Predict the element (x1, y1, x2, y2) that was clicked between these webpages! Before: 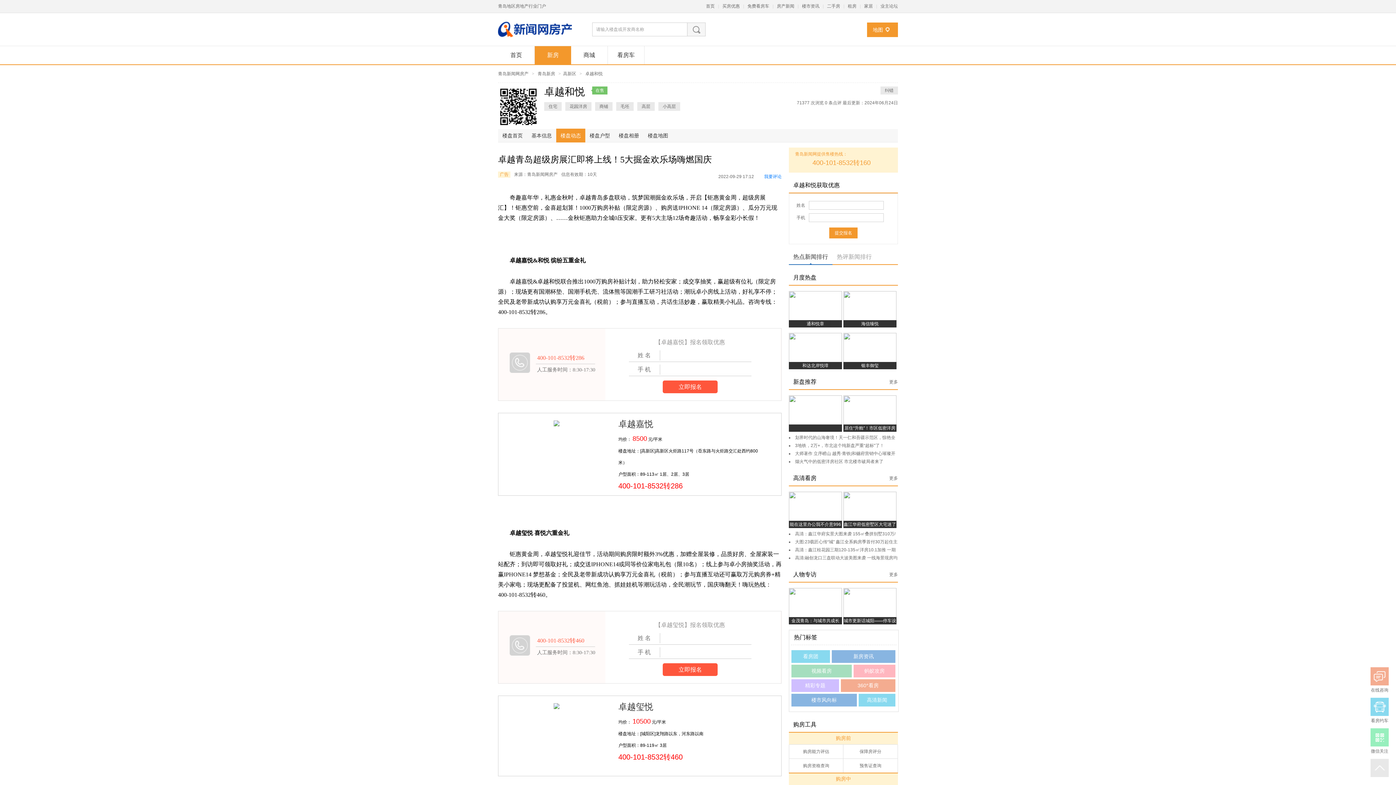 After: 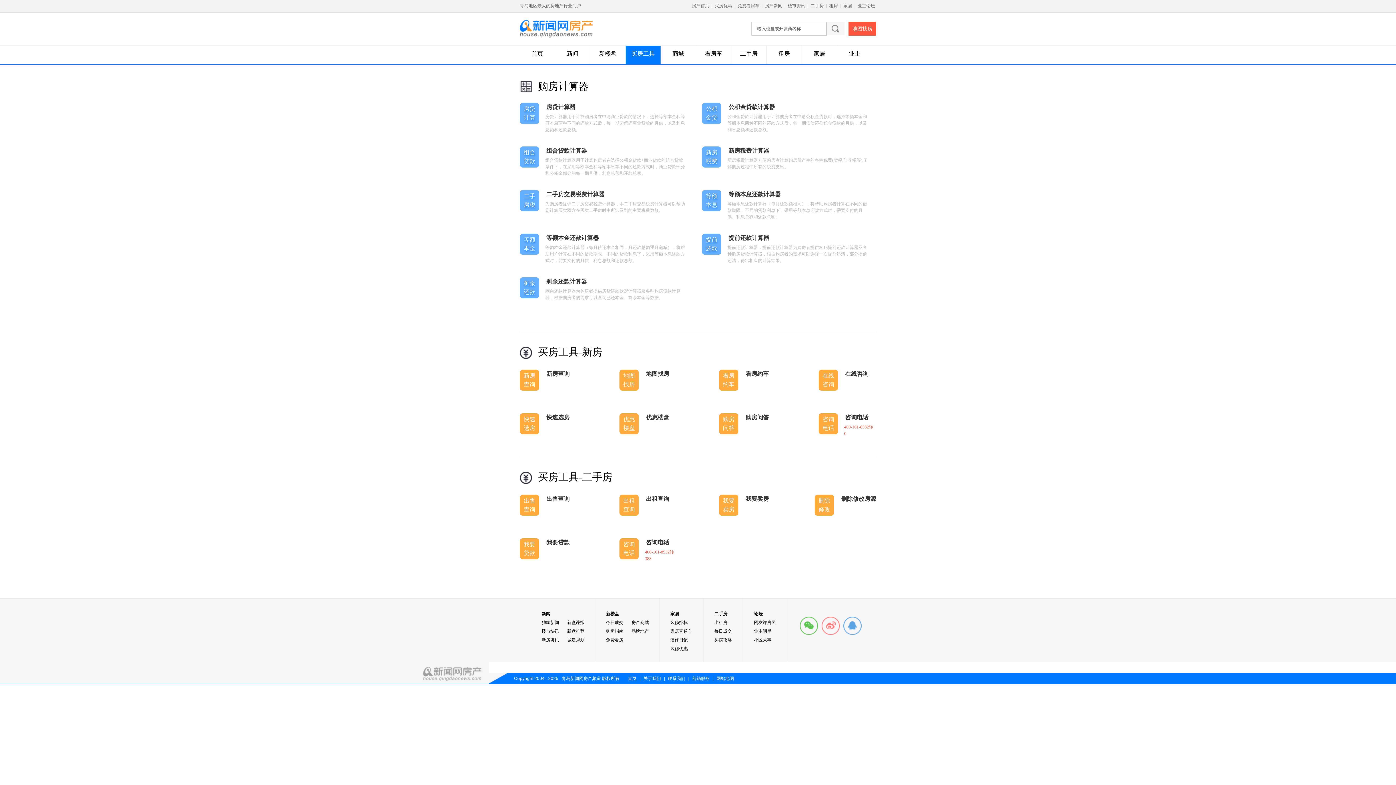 Action: bbox: (803, 749, 829, 754) label: 购房能力评估